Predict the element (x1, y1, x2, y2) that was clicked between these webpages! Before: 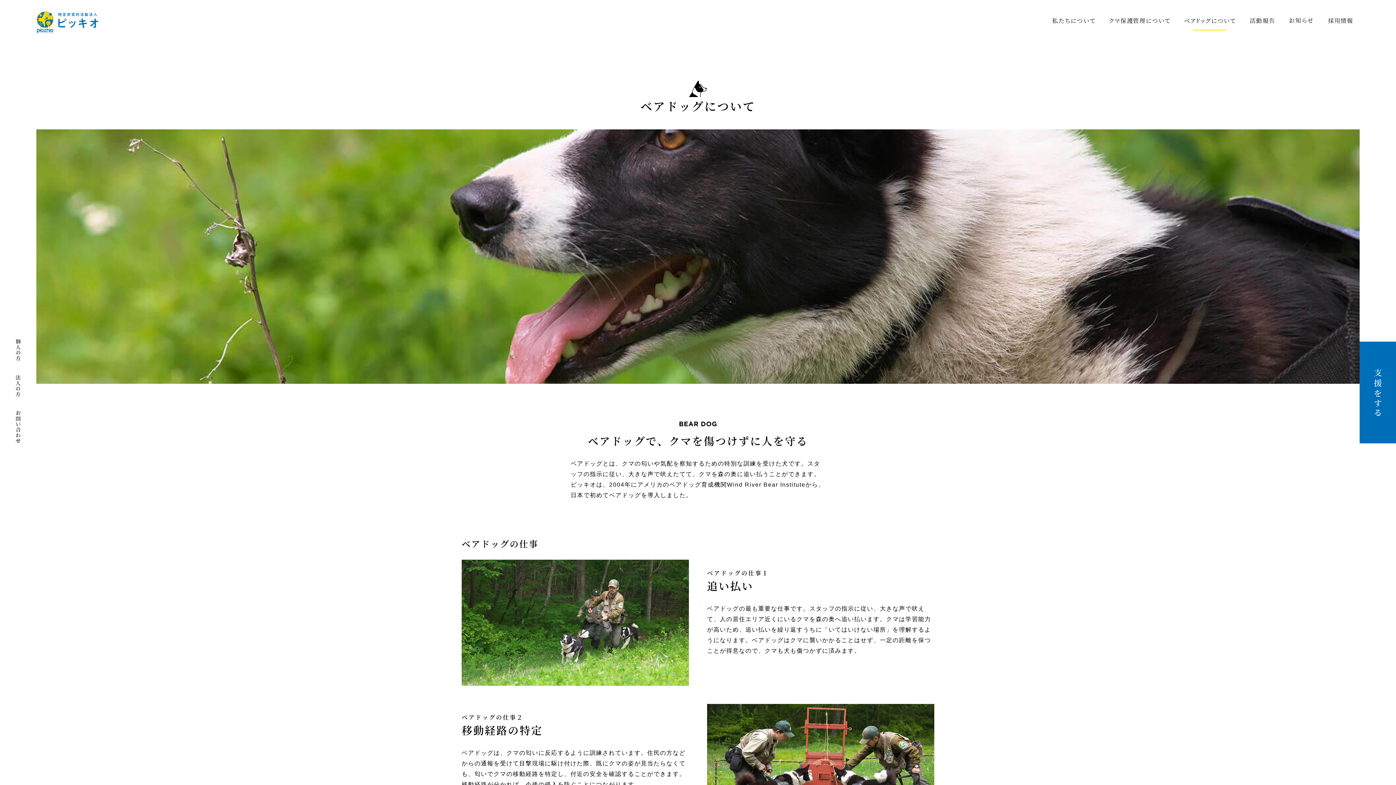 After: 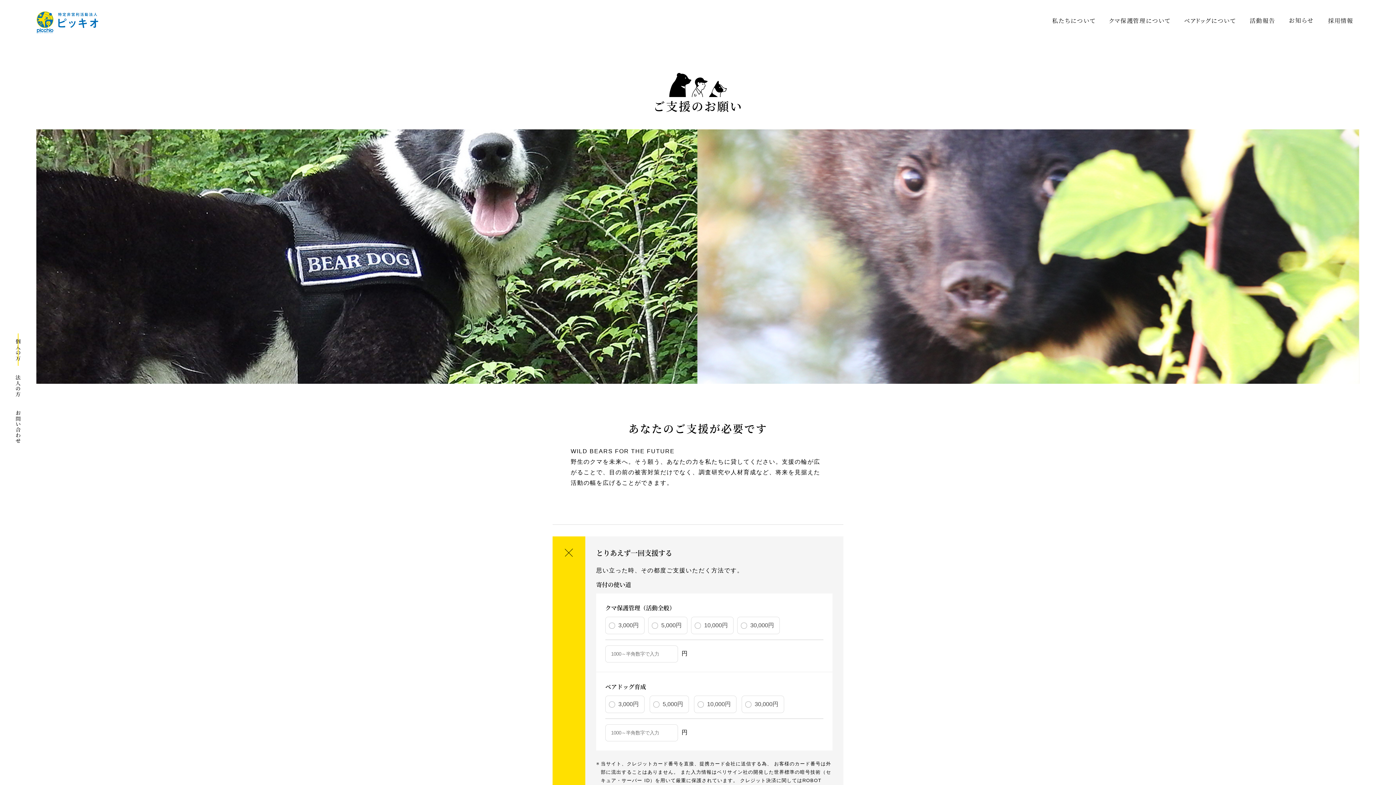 Action: bbox: (8, 333, 28, 369)